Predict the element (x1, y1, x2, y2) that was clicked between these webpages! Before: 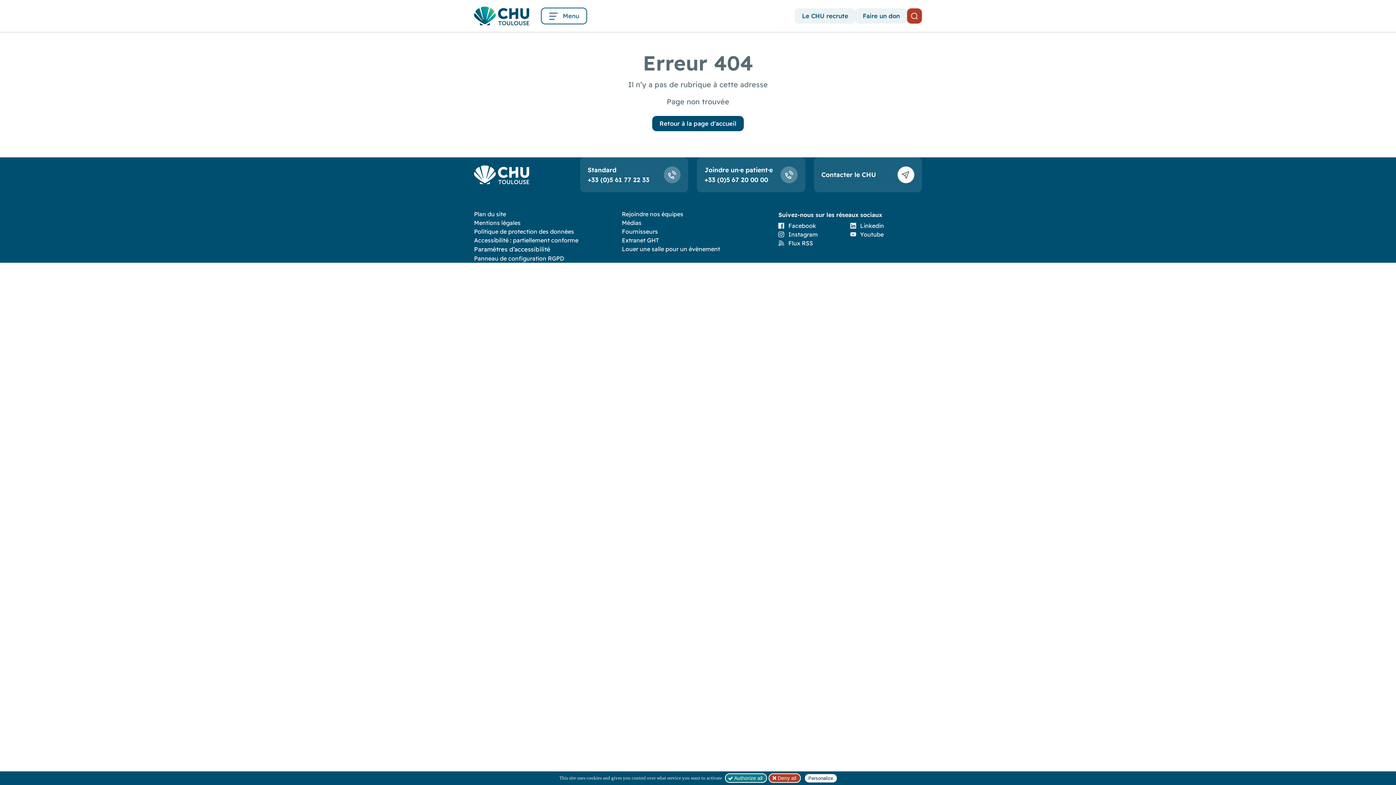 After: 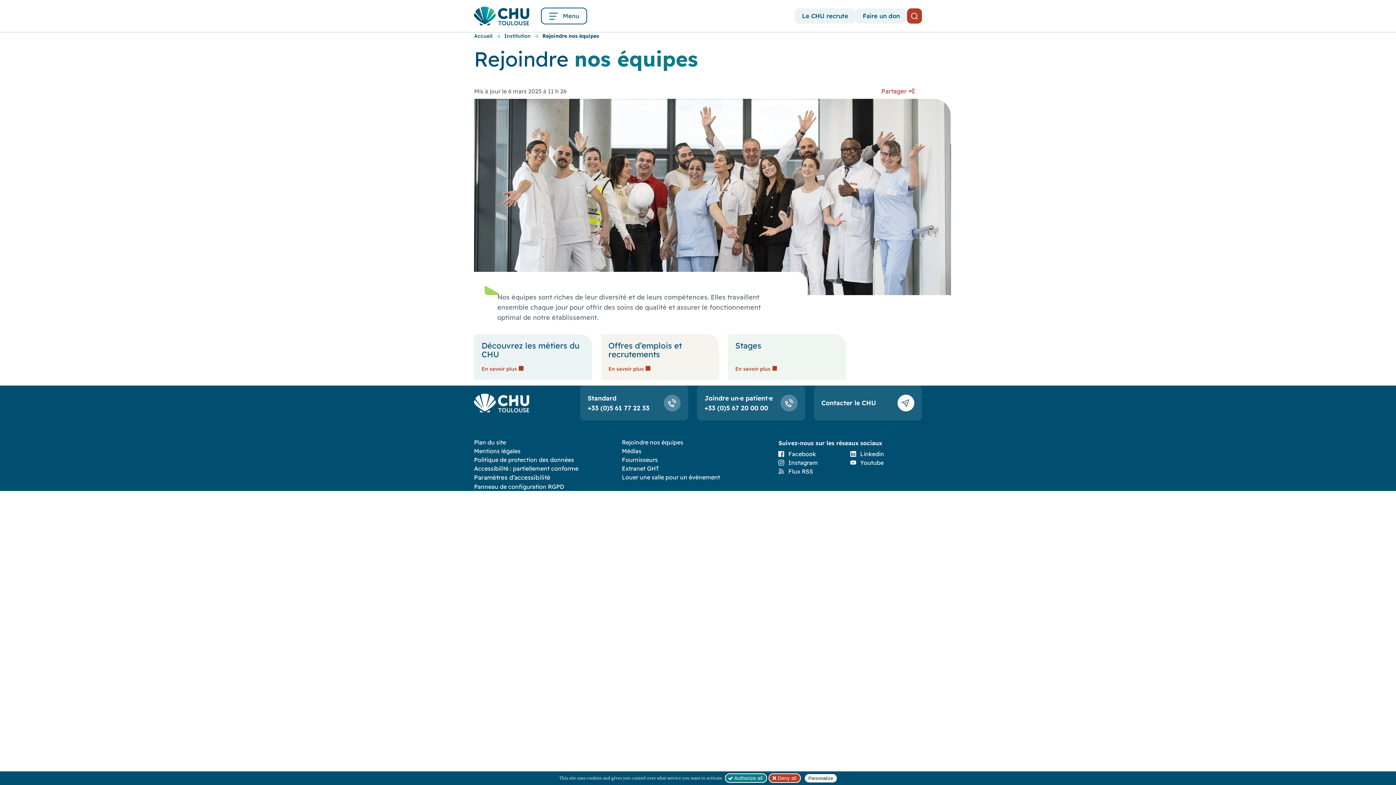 Action: label: Le CHU recrute bbox: (794, 8, 855, 23)